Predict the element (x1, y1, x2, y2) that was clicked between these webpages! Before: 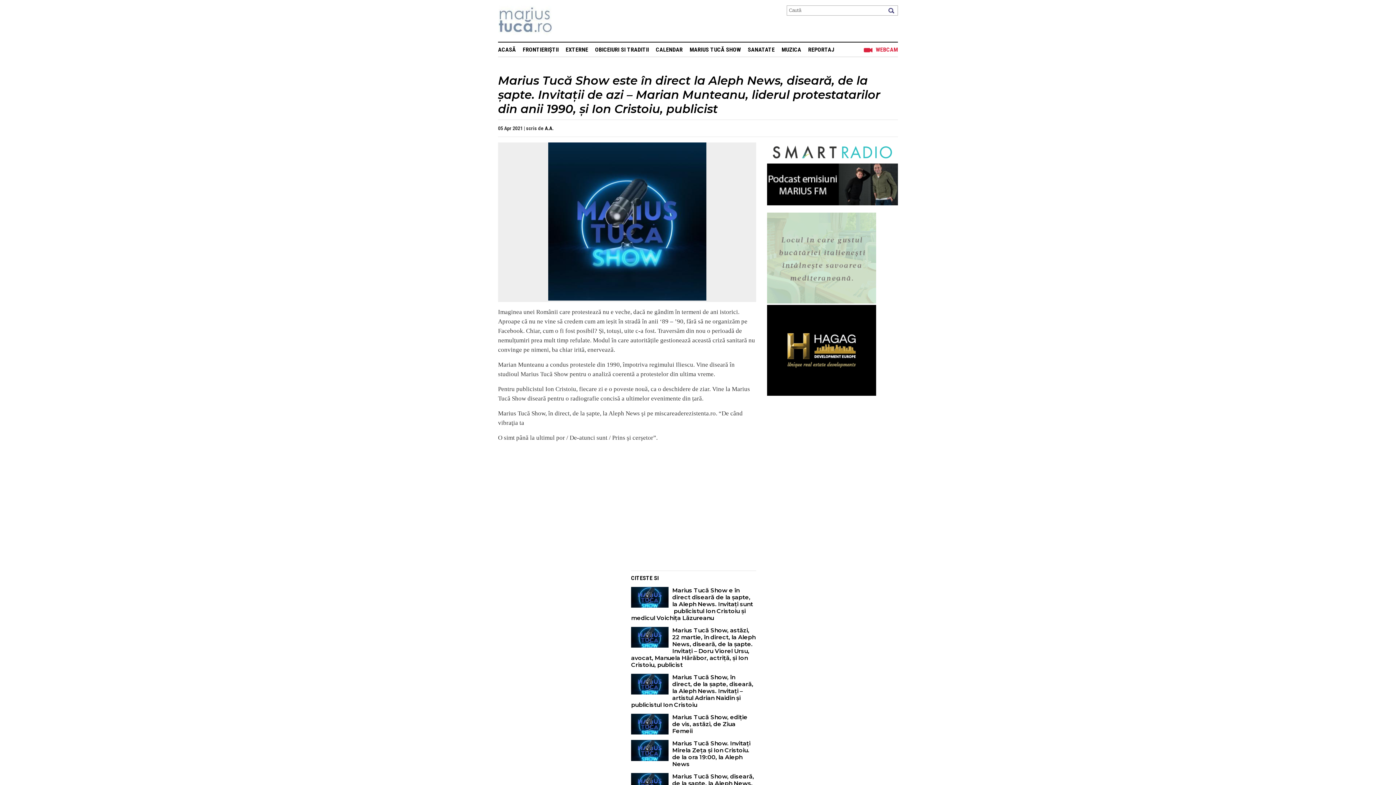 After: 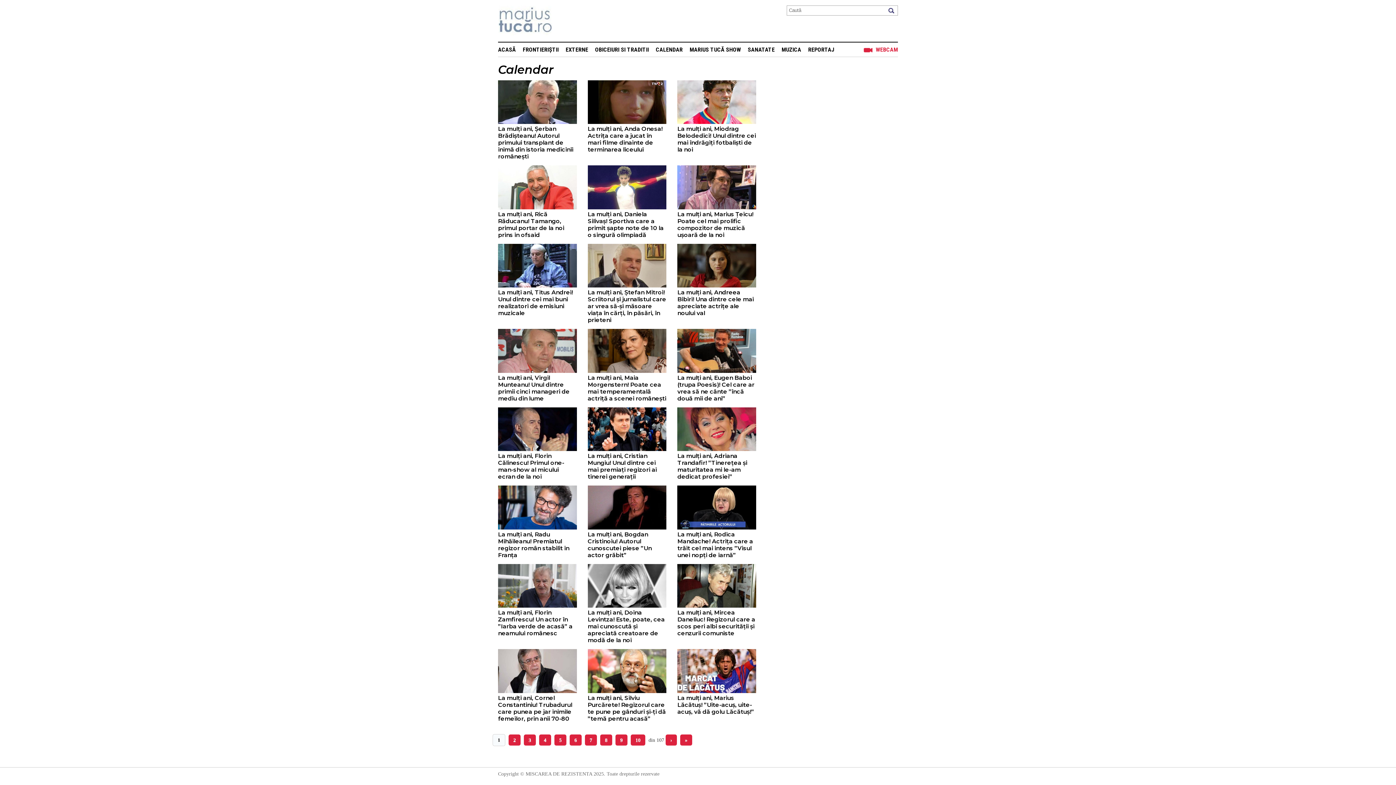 Action: label: CALENDAR bbox: (656, 46, 682, 53)